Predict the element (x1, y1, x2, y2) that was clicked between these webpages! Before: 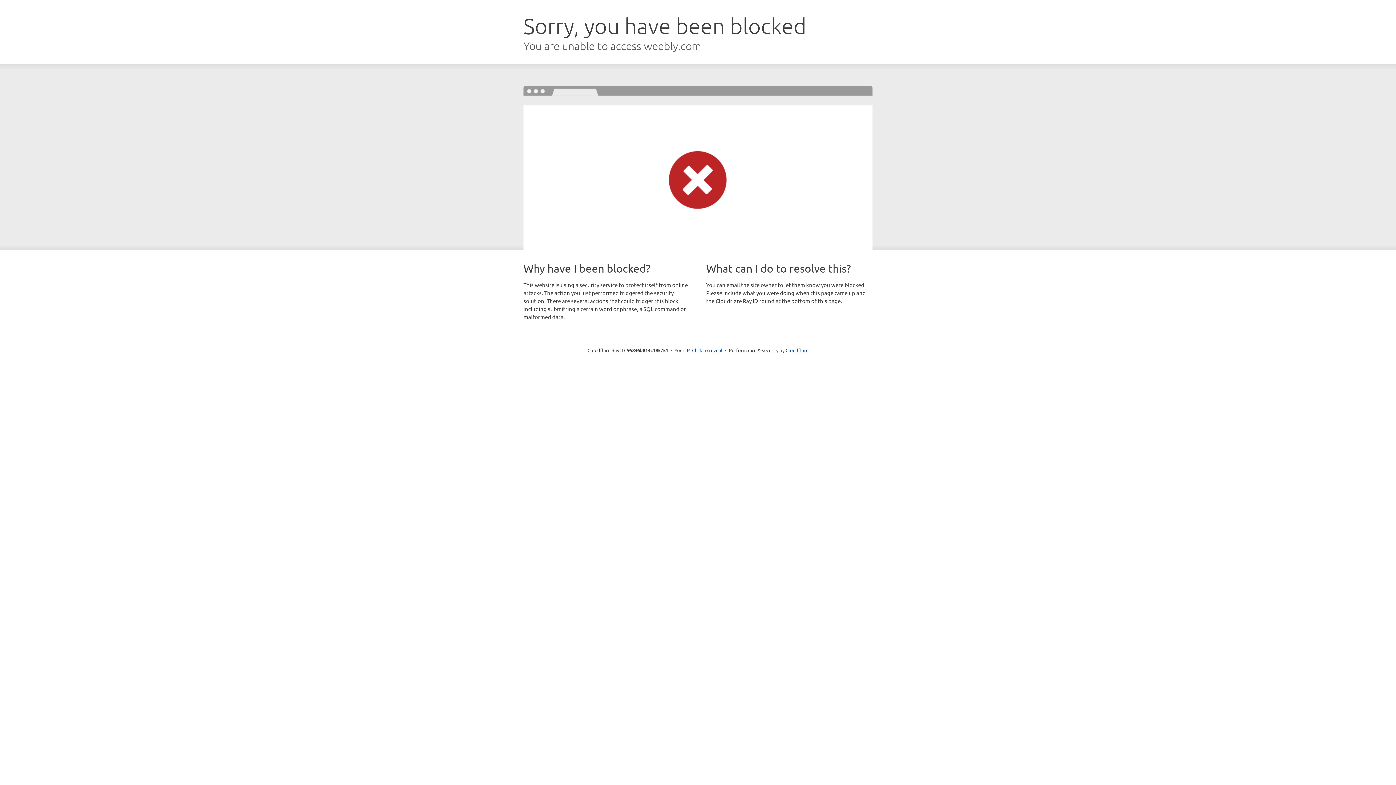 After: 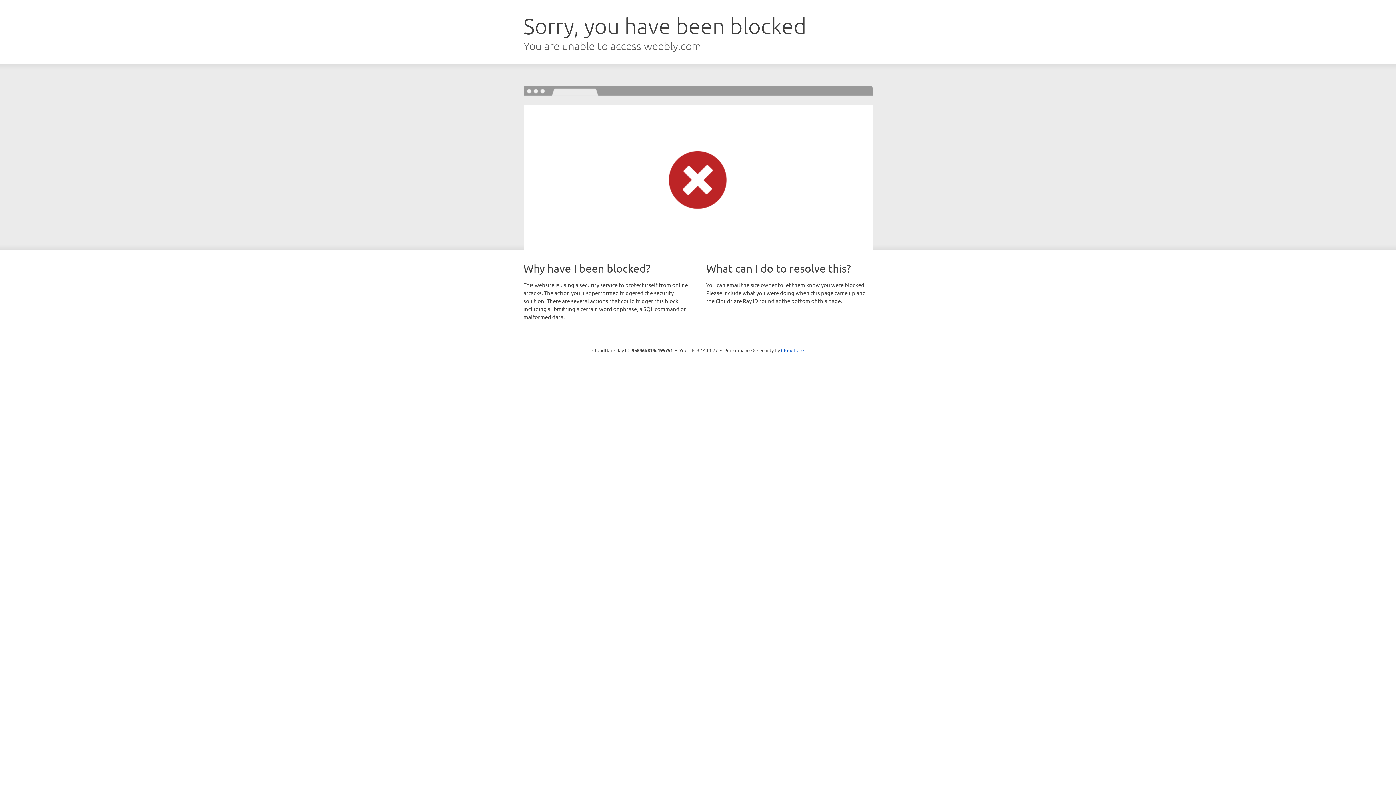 Action: bbox: (692, 346, 722, 353) label: Click to reveal